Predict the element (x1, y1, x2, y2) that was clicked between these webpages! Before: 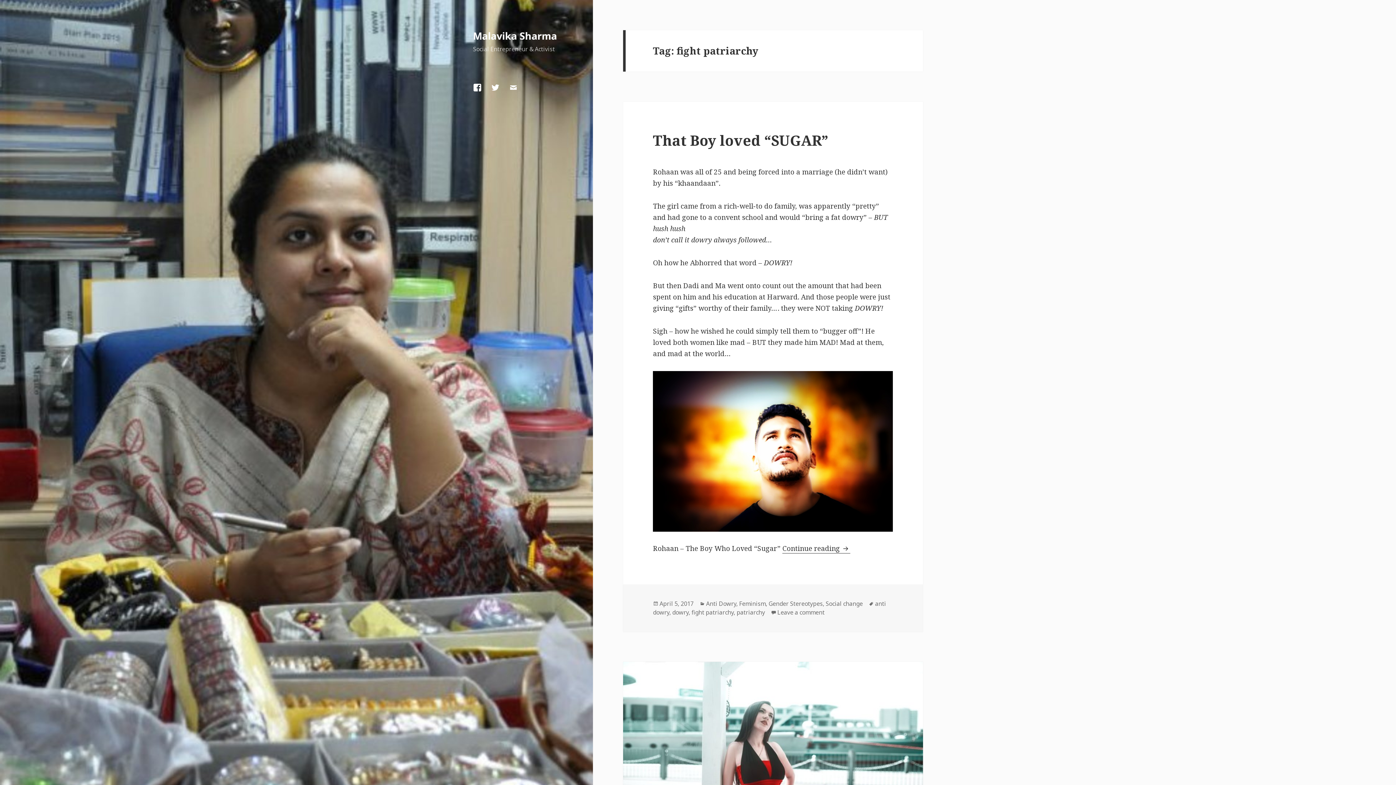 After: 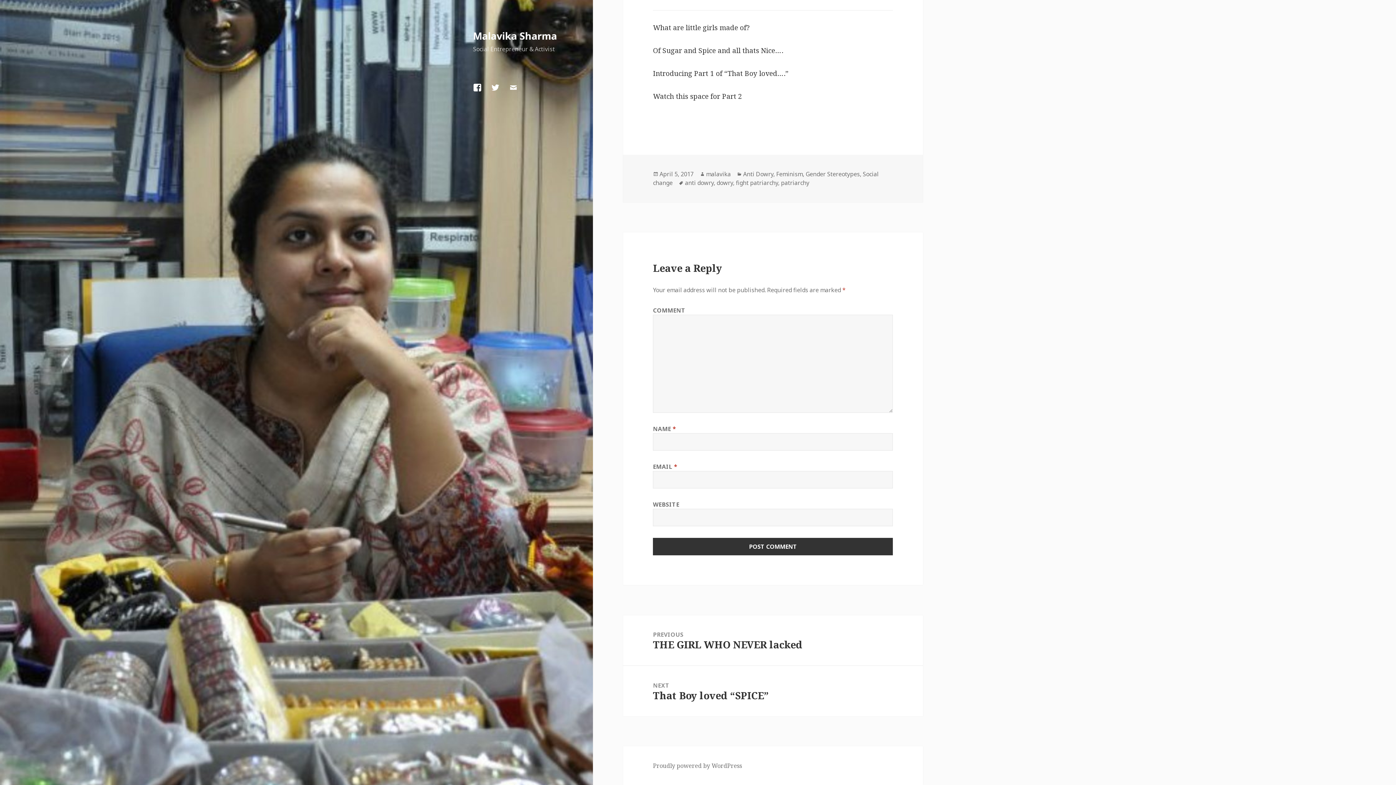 Action: bbox: (777, 608, 824, 617) label: Leave a comment
on That Boy loved “SUGAR”